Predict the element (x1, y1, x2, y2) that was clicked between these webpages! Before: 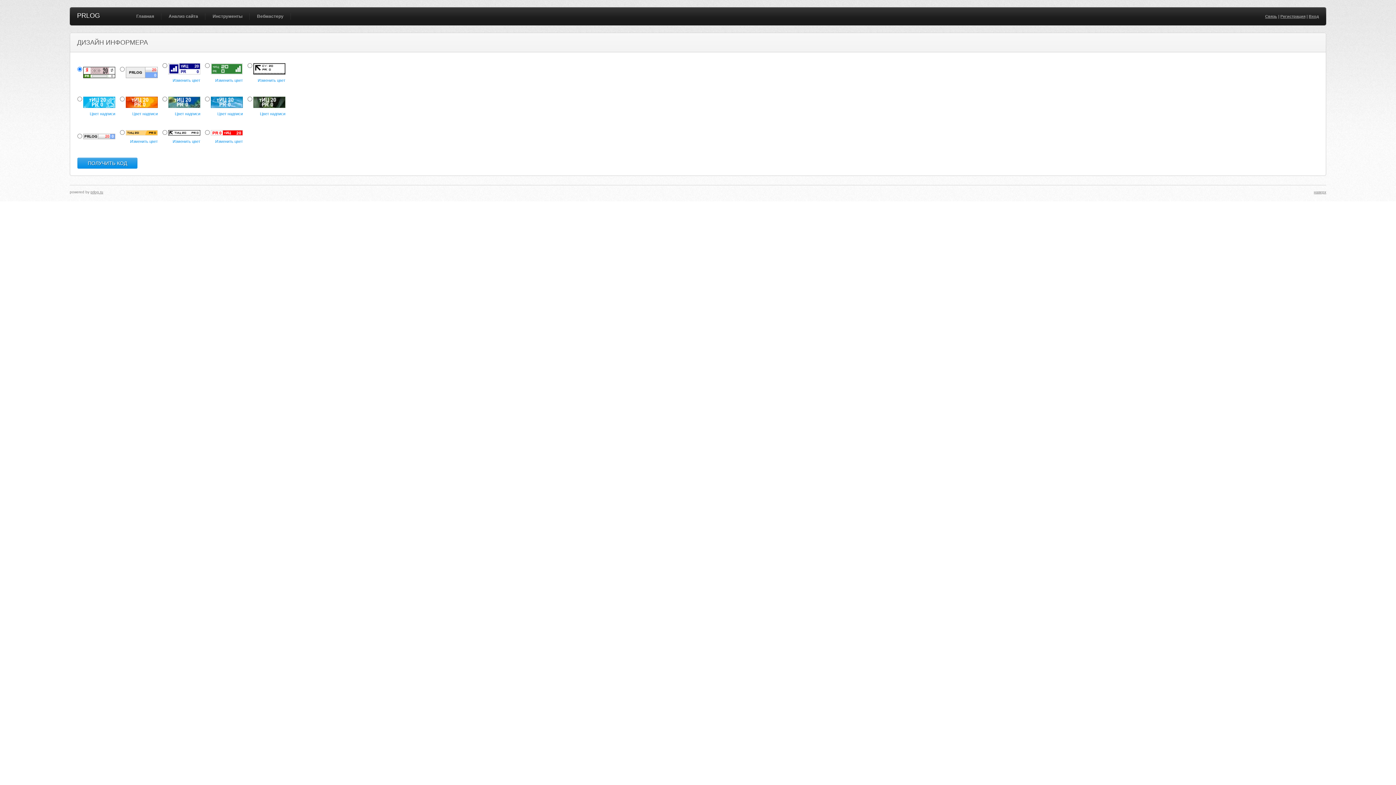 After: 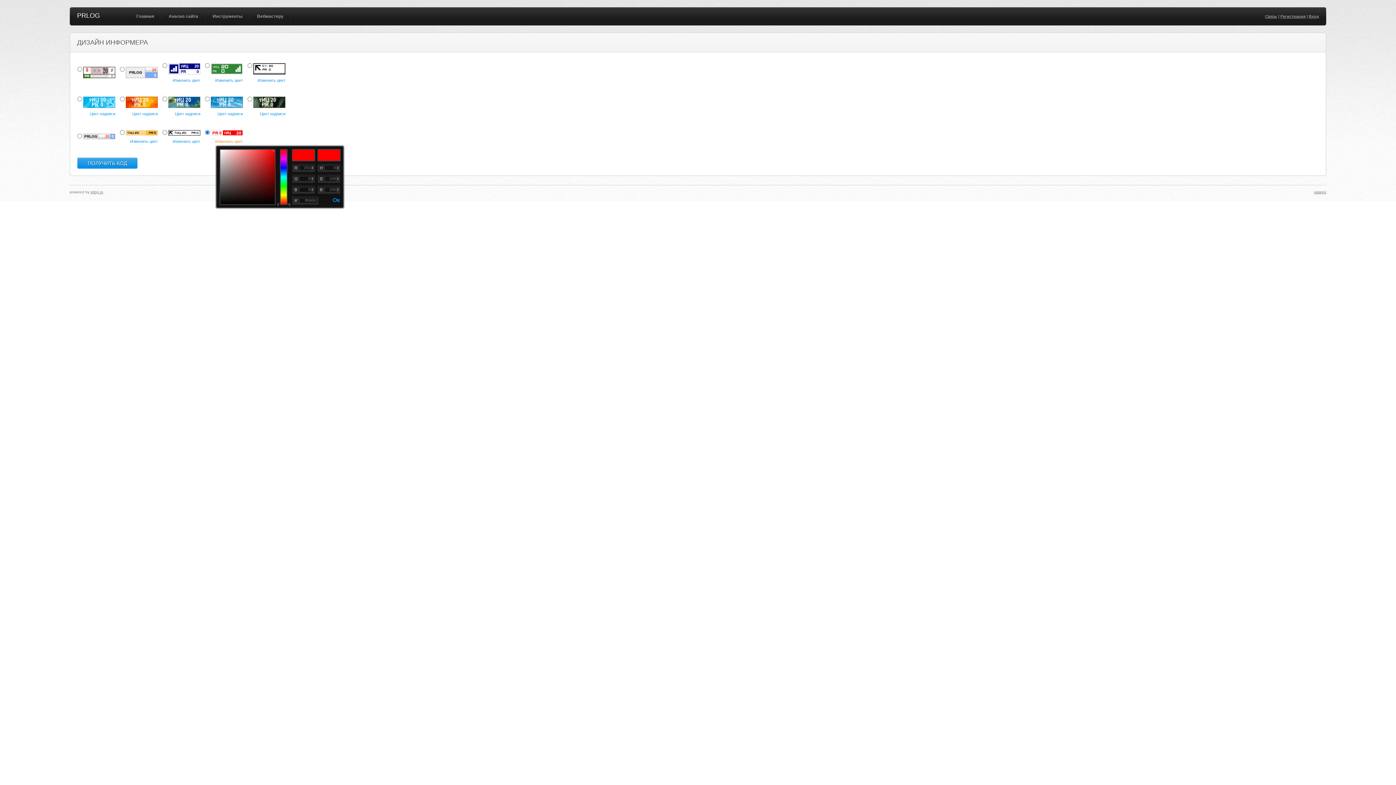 Action: bbox: (215, 137, 242, 145) label: Изменить цвет